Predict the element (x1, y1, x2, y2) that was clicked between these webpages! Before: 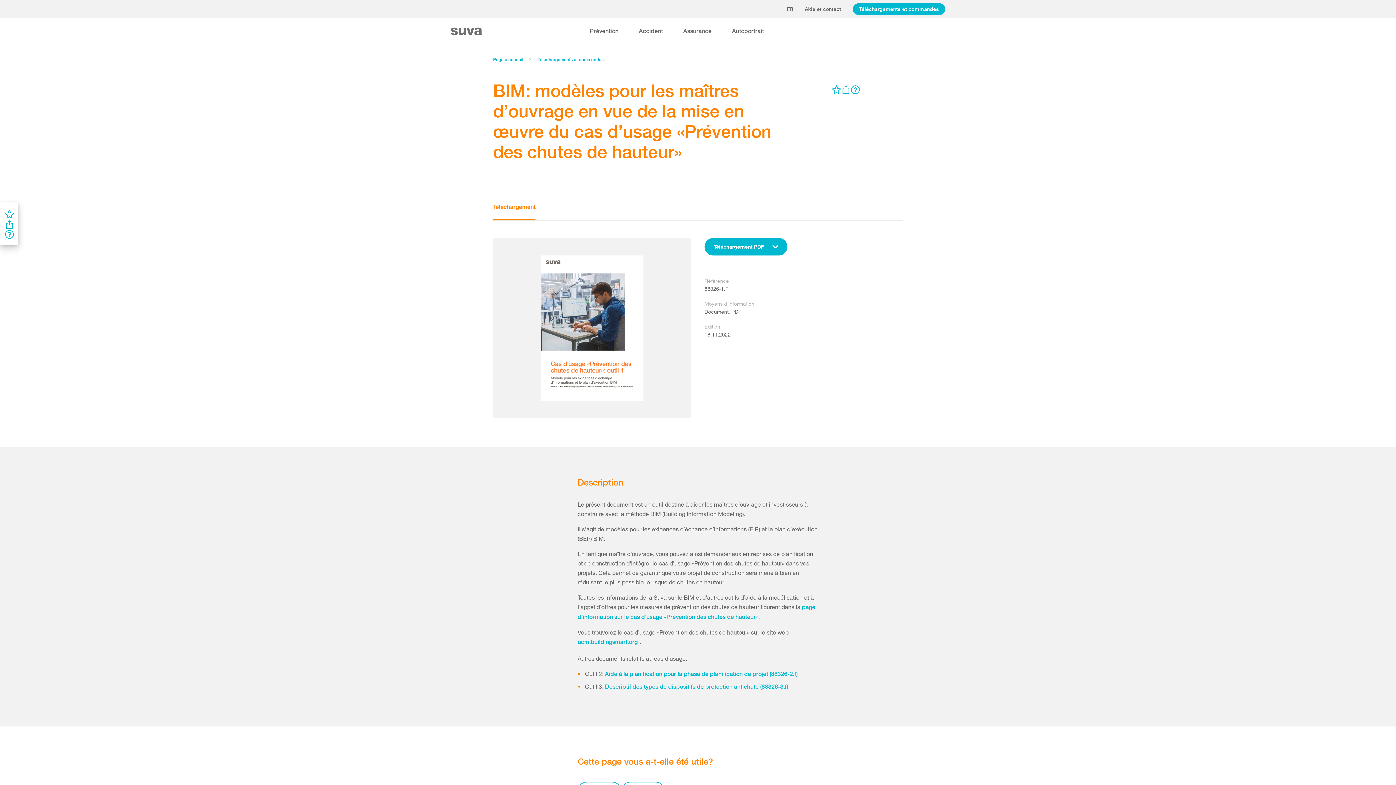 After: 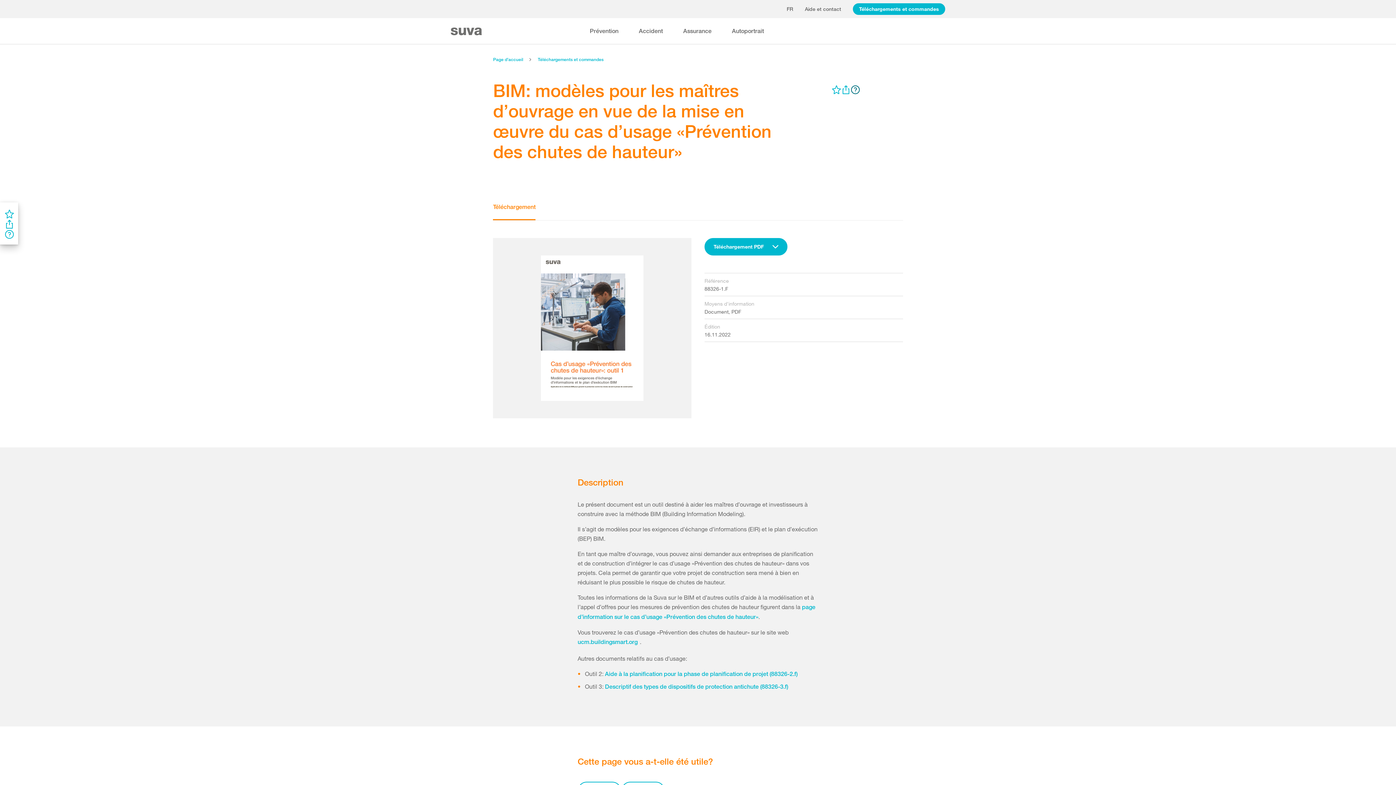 Action: bbox: (850, 84, 859, 94)